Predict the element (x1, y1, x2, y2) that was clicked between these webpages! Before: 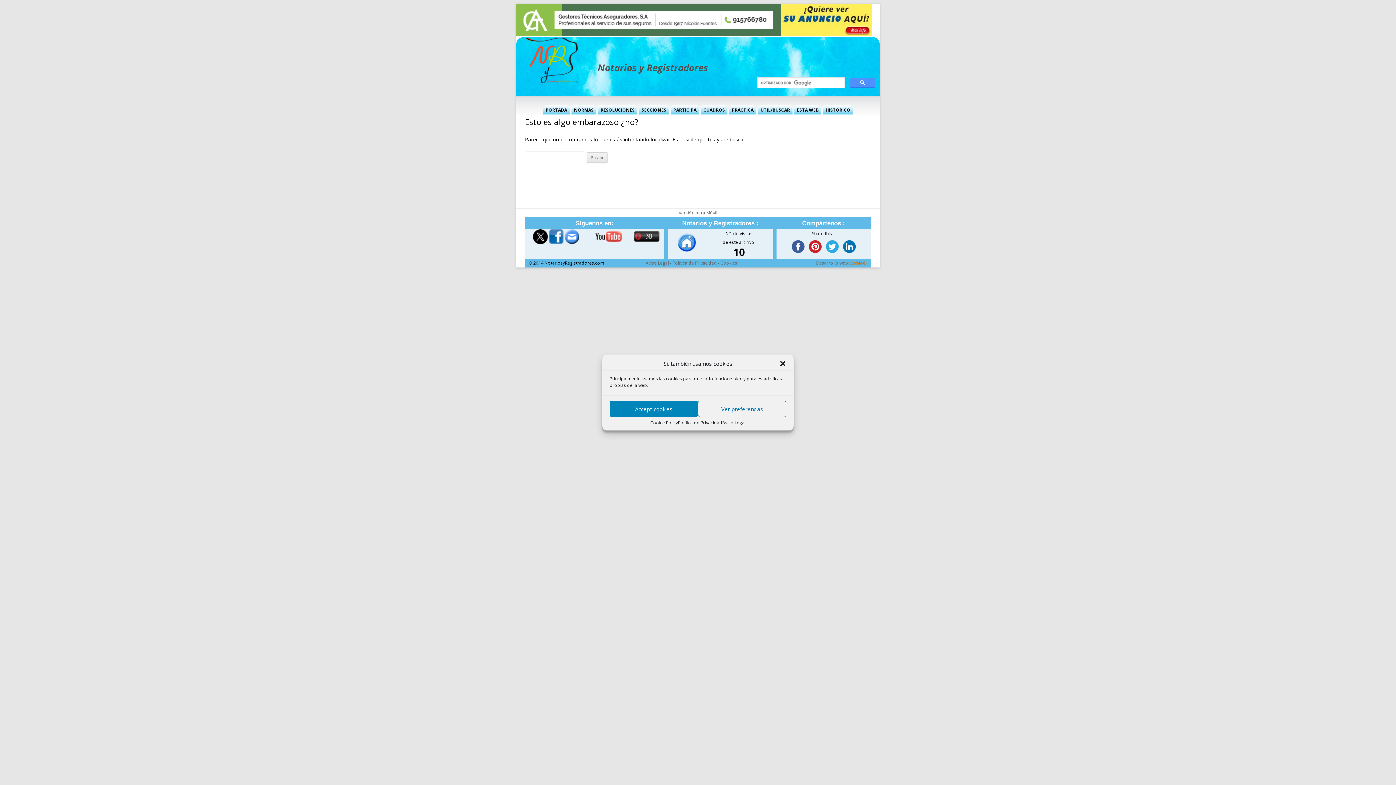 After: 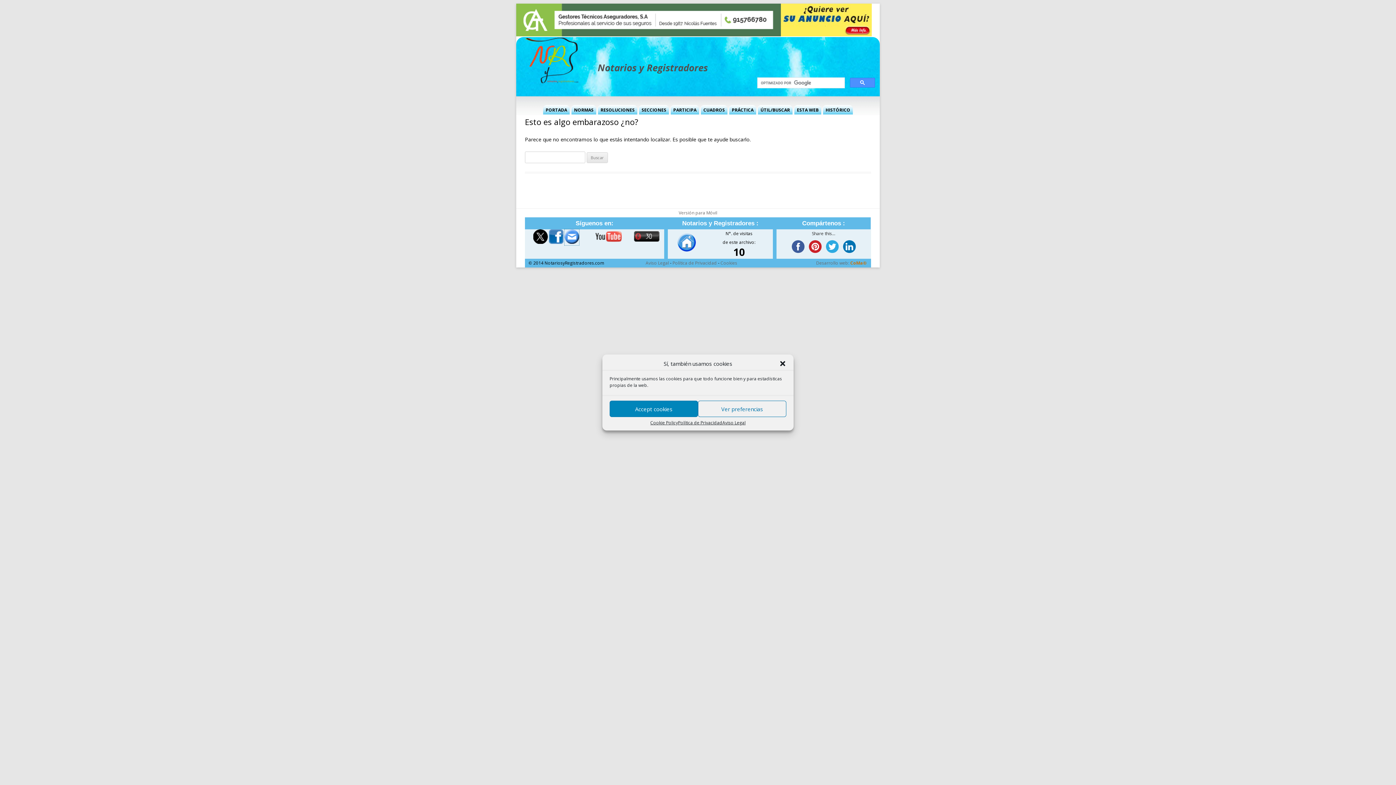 Action: bbox: (564, 239, 579, 245)